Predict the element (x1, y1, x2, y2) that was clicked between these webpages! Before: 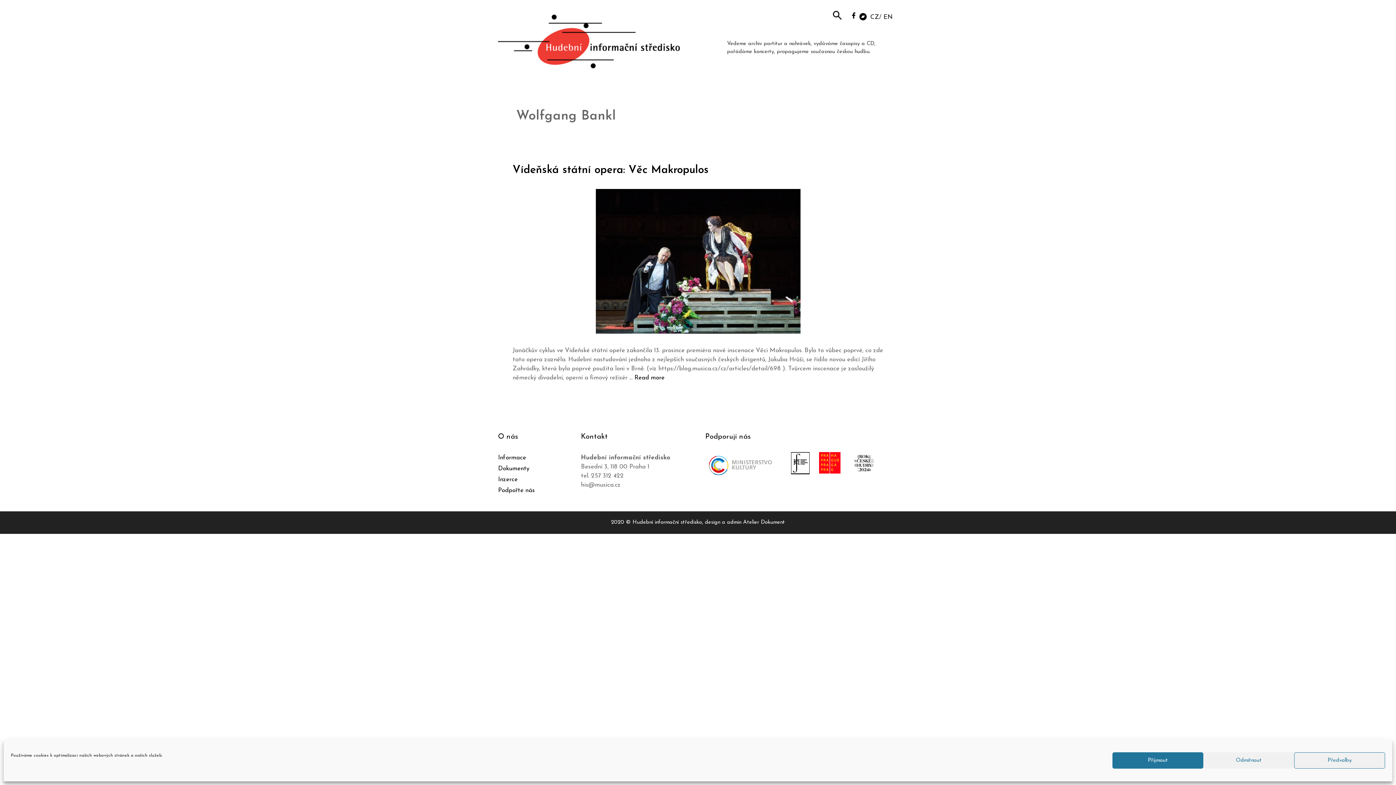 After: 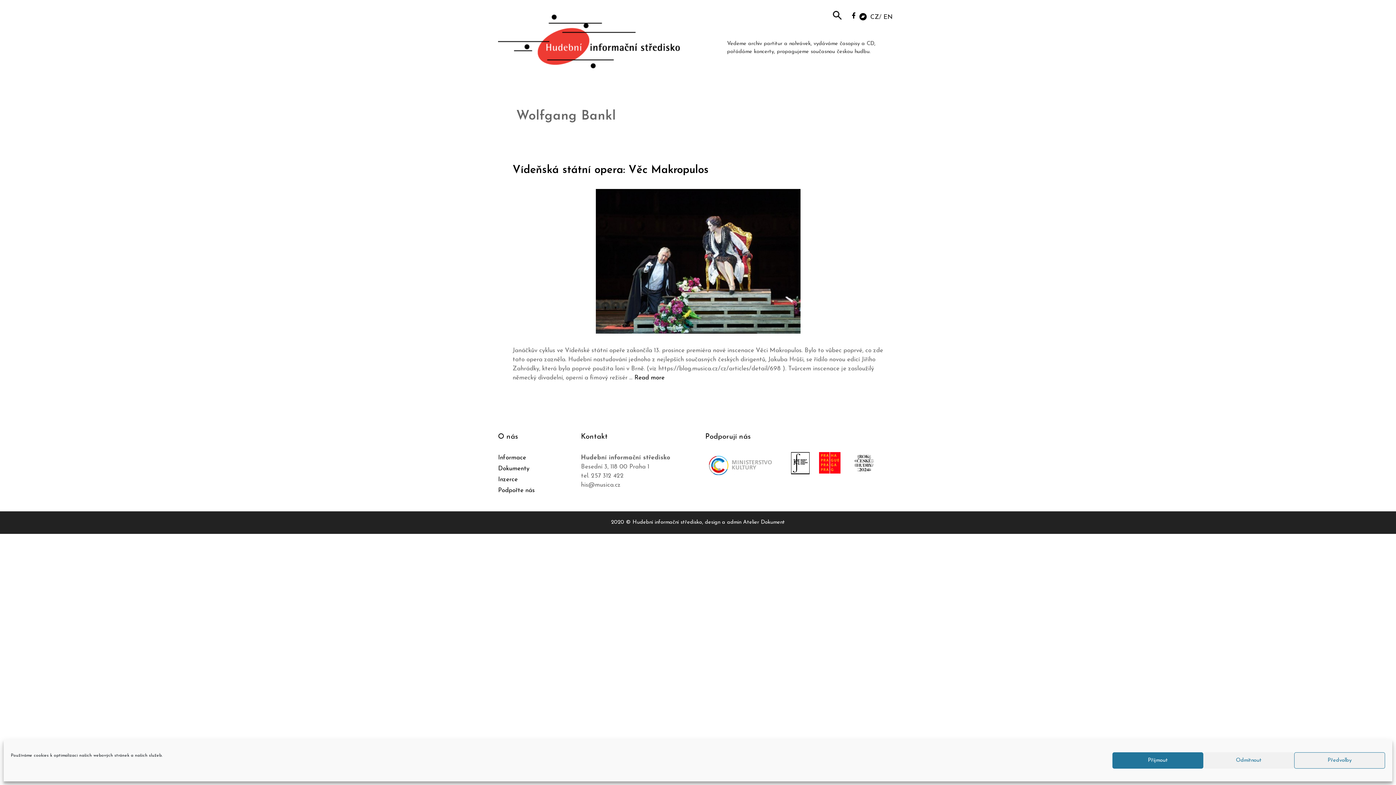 Action: bbox: (870, 12, 879, 21) label: CZ